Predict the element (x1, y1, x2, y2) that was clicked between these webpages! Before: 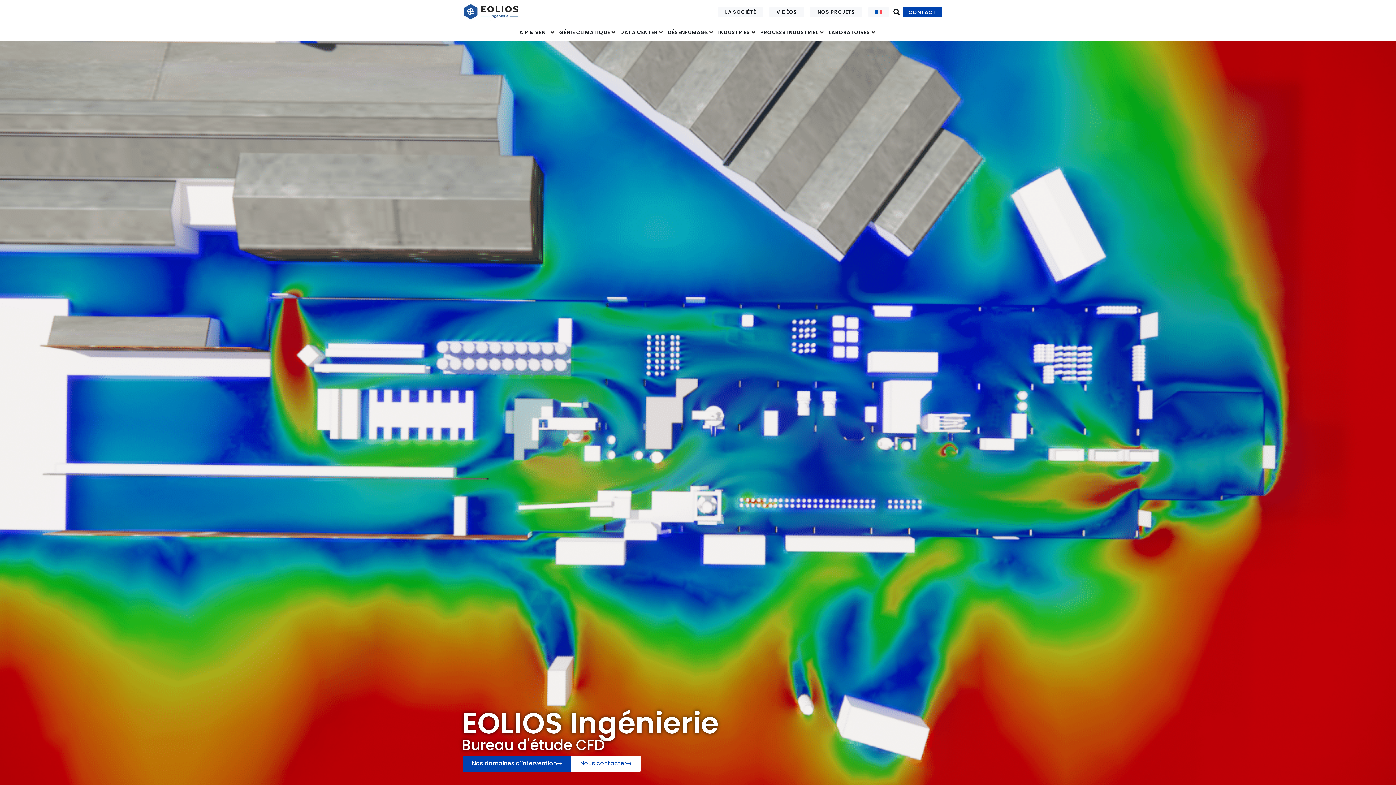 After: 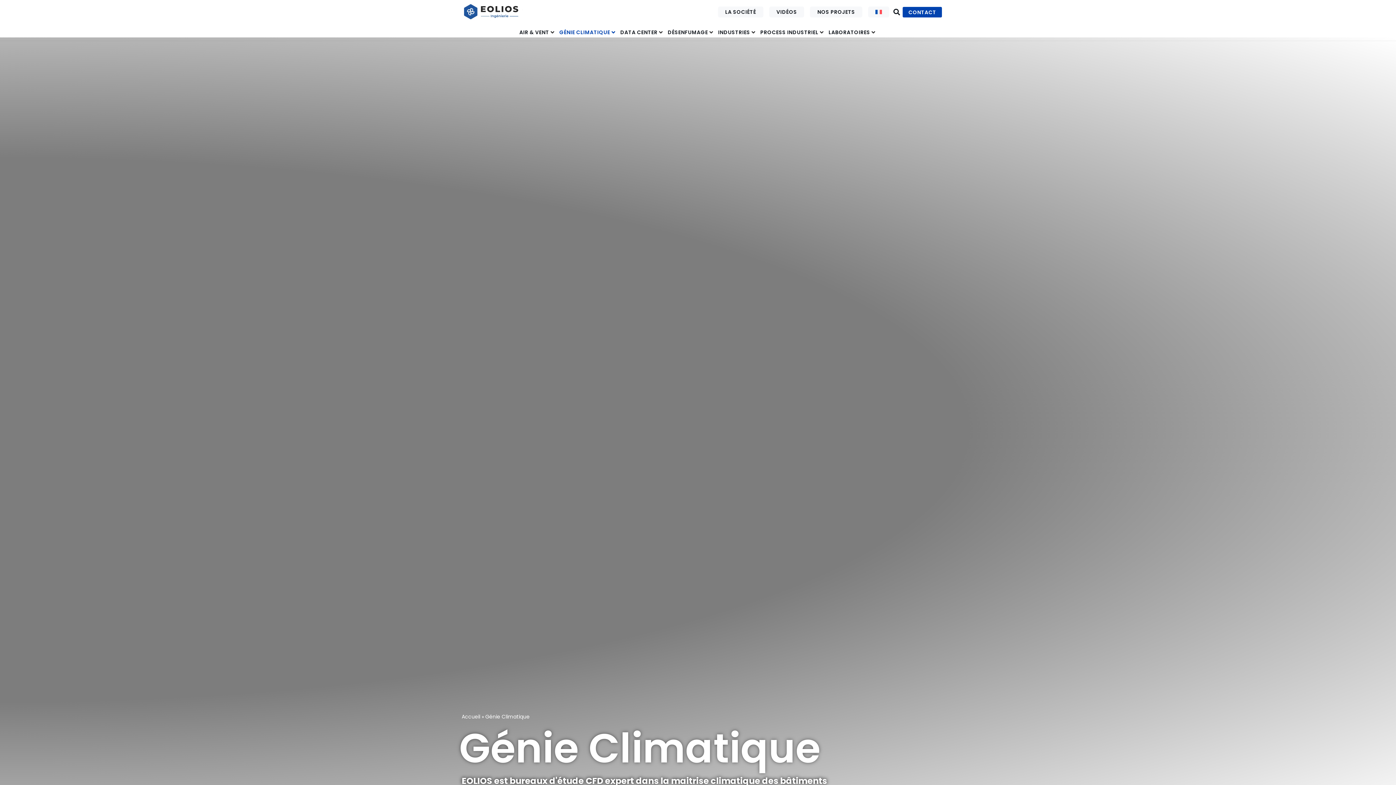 Action: bbox: (559, 28, 610, 36) label: GÉNIE CLIMATIQUE